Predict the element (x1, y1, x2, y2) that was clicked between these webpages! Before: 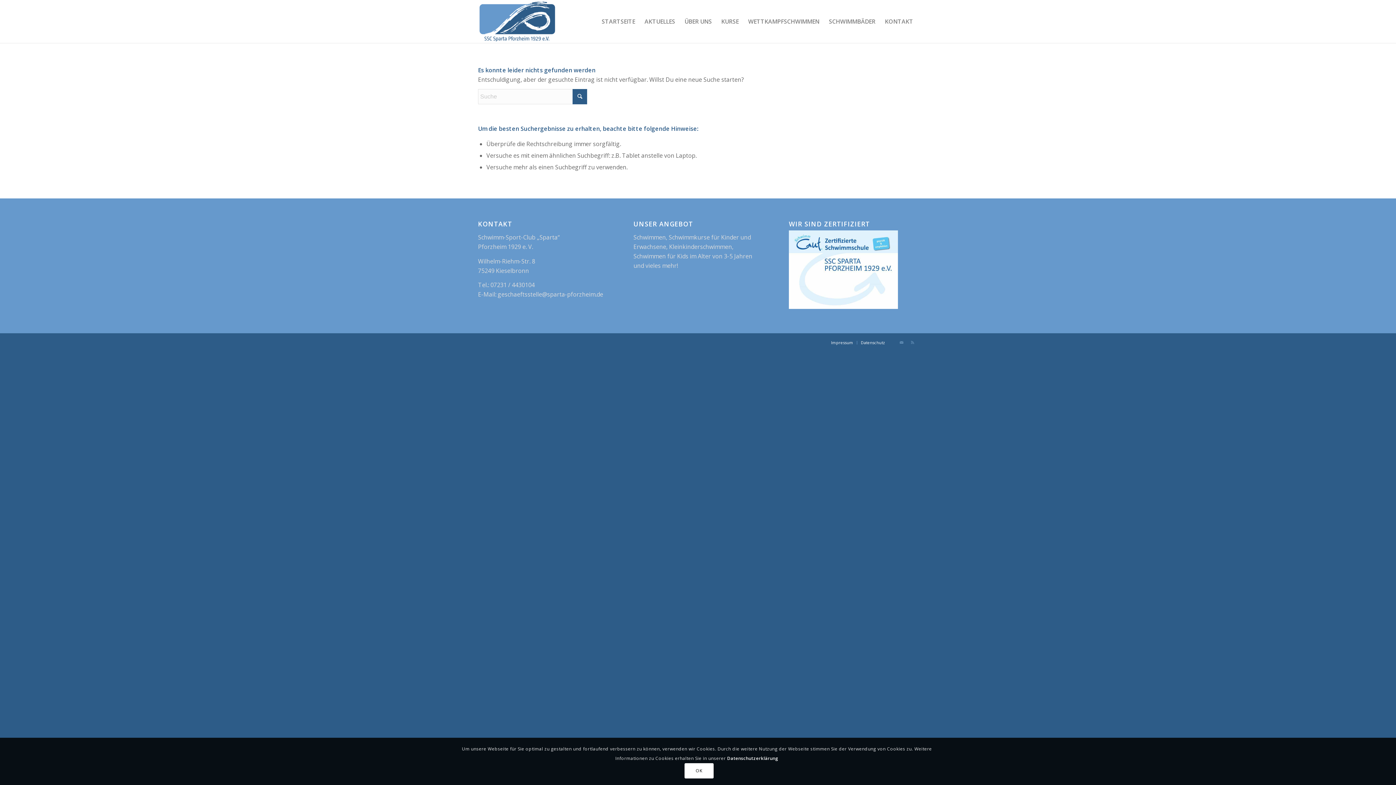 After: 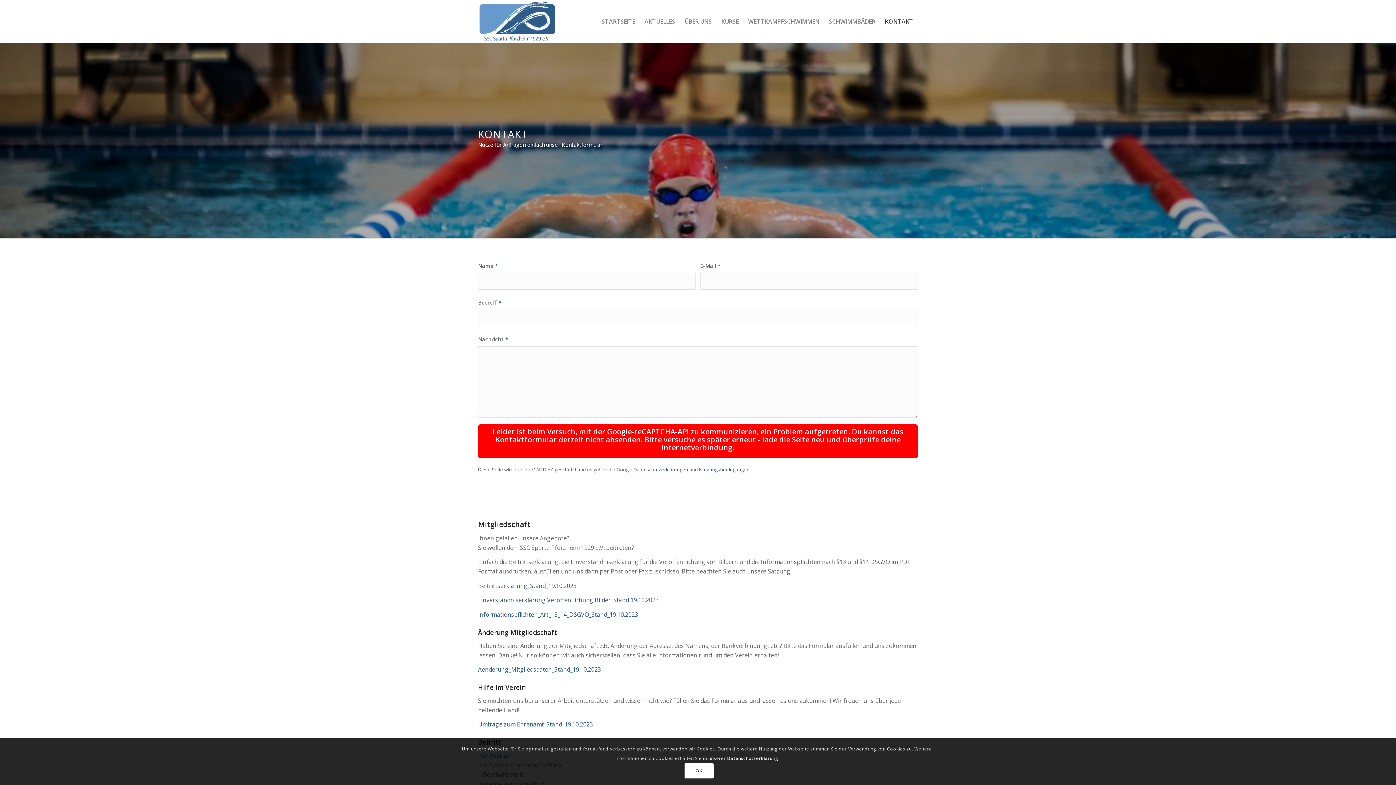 Action: bbox: (880, 0, 918, 42) label: KONTAKT